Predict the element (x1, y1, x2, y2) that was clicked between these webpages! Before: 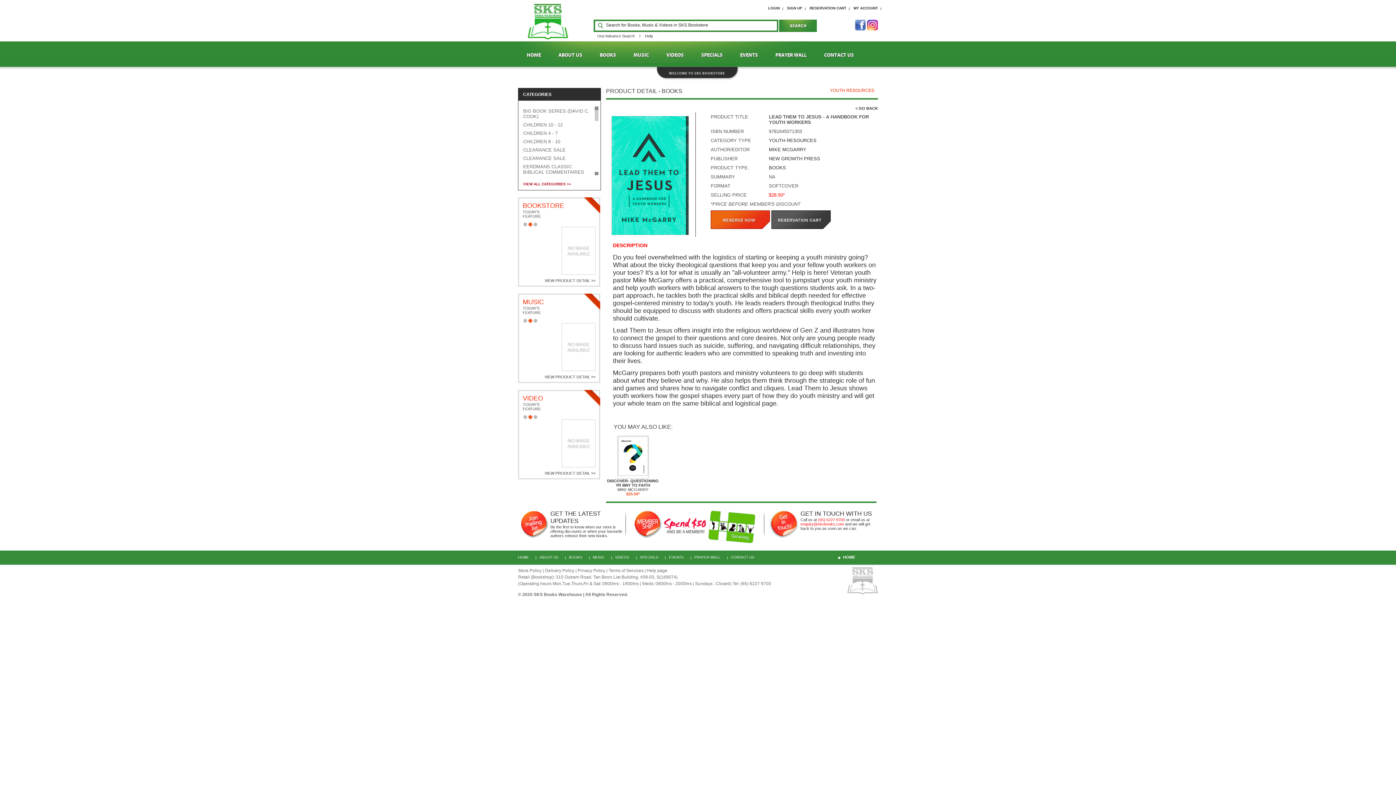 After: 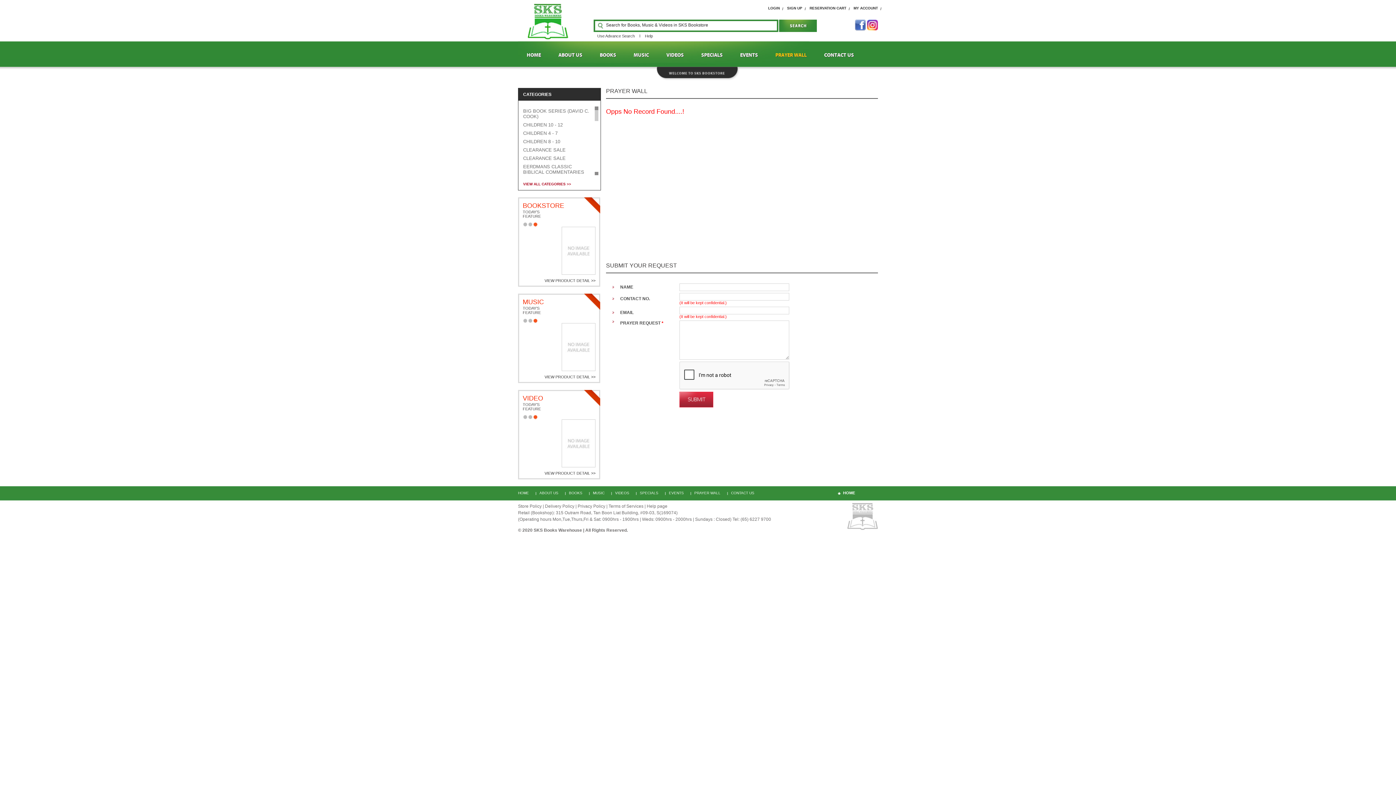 Action: bbox: (775, 48, 806, 61) label: PRAYER WALL